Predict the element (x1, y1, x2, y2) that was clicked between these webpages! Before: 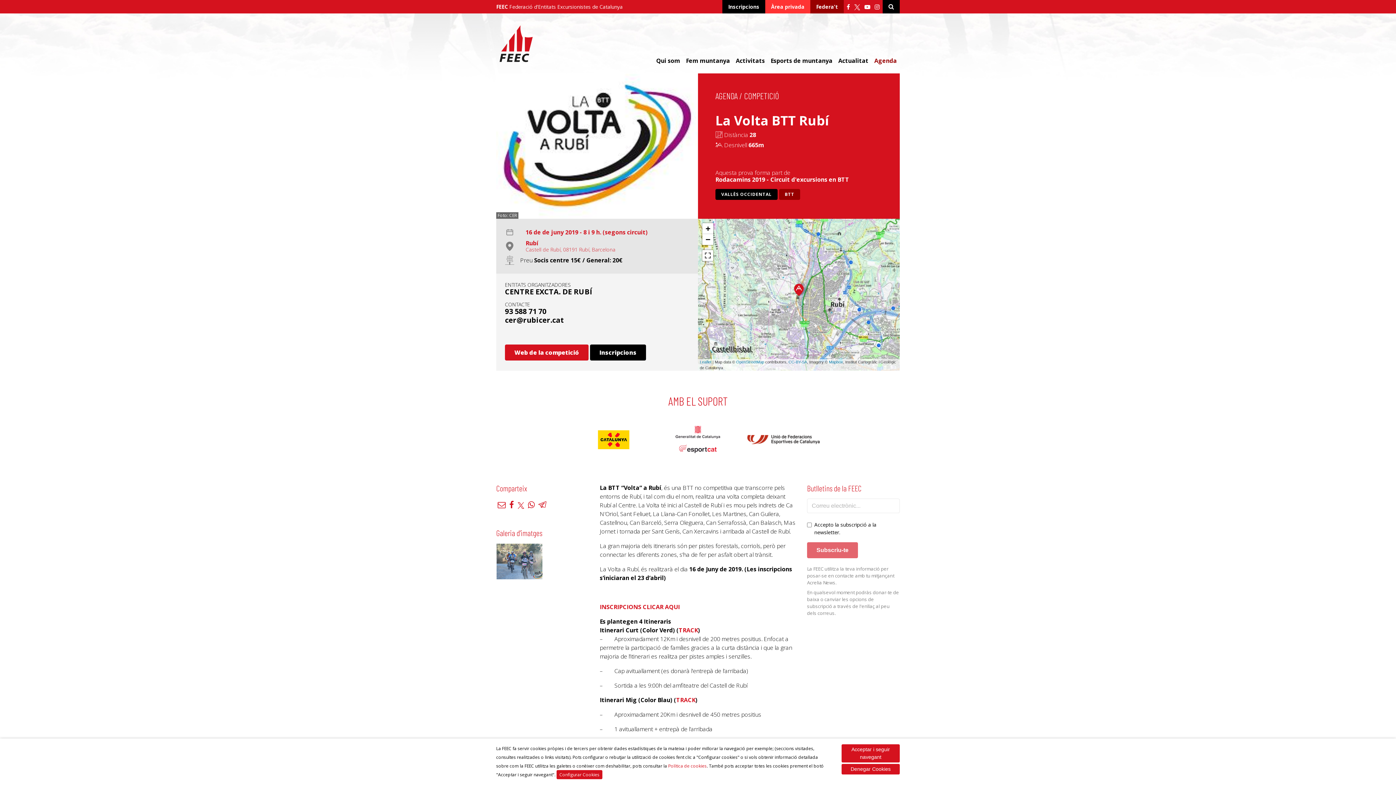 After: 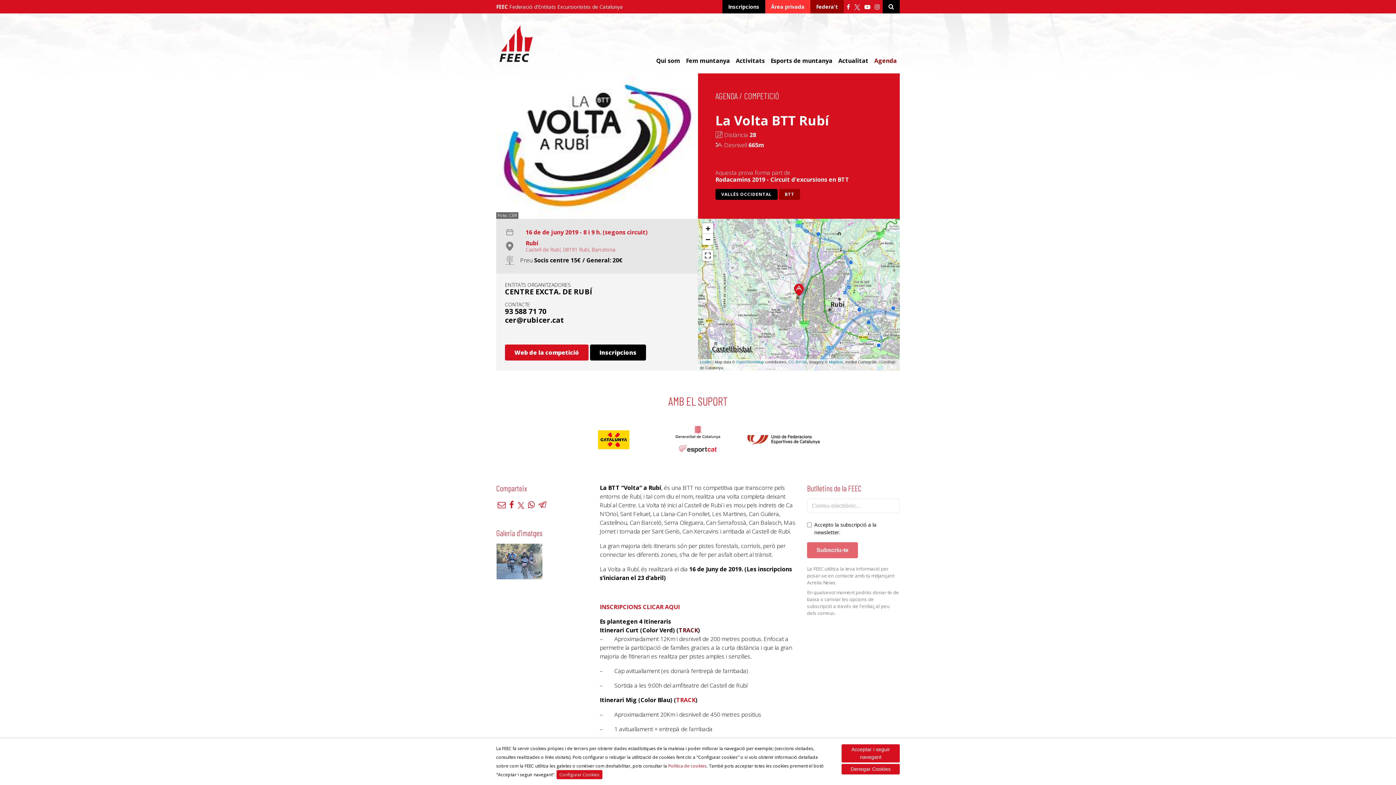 Action: label: TRACK bbox: (678, 626, 698, 634)